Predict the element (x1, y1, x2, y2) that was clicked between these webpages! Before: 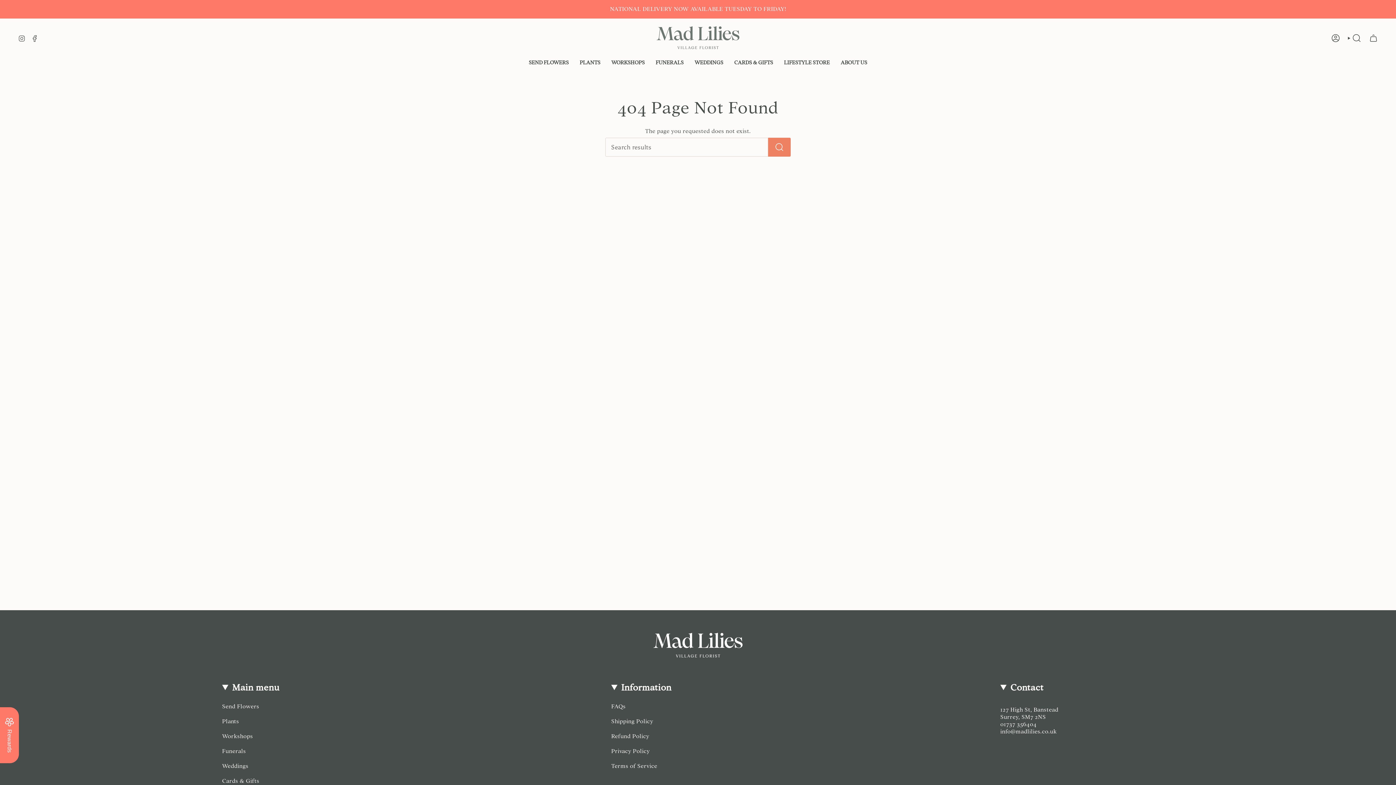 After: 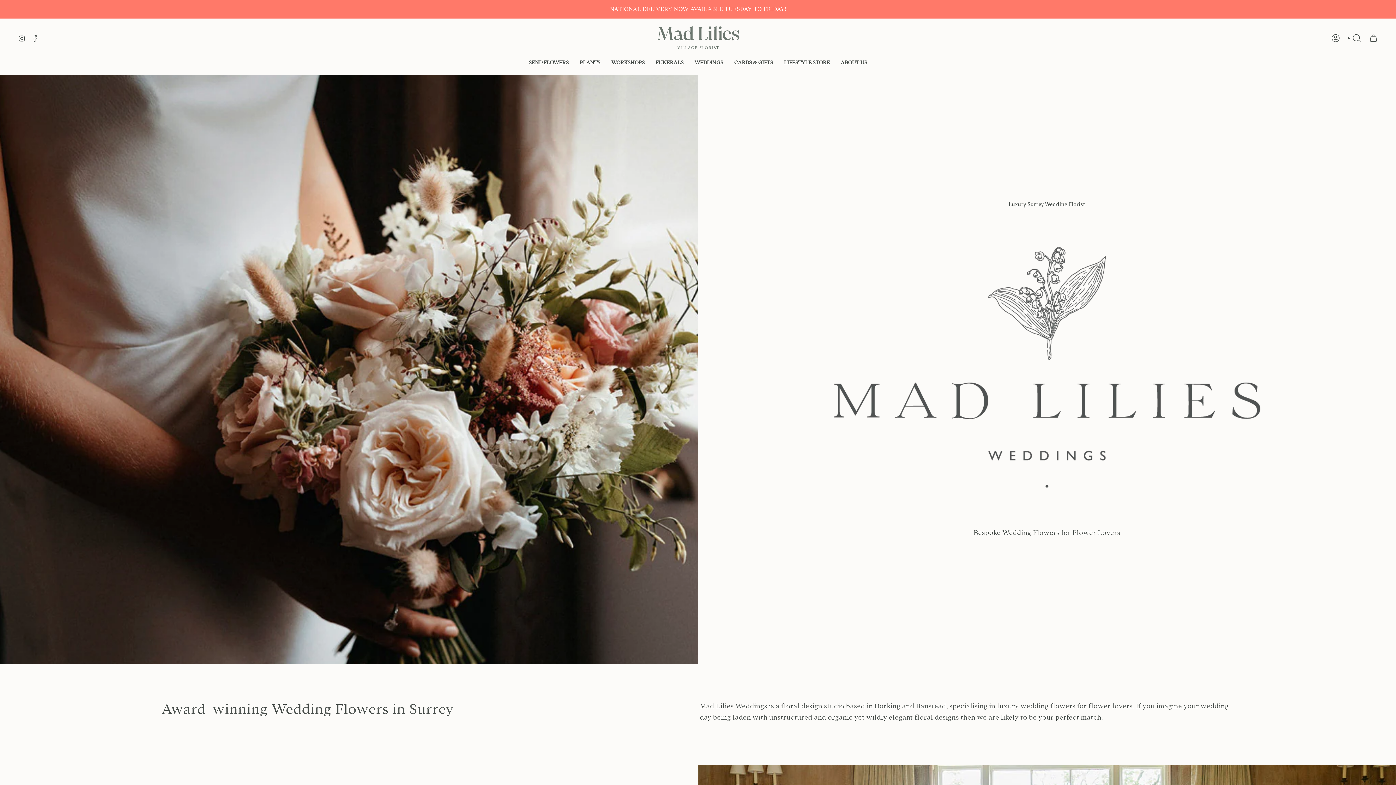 Action: bbox: (689, 54, 728, 71) label: WEDDINGS